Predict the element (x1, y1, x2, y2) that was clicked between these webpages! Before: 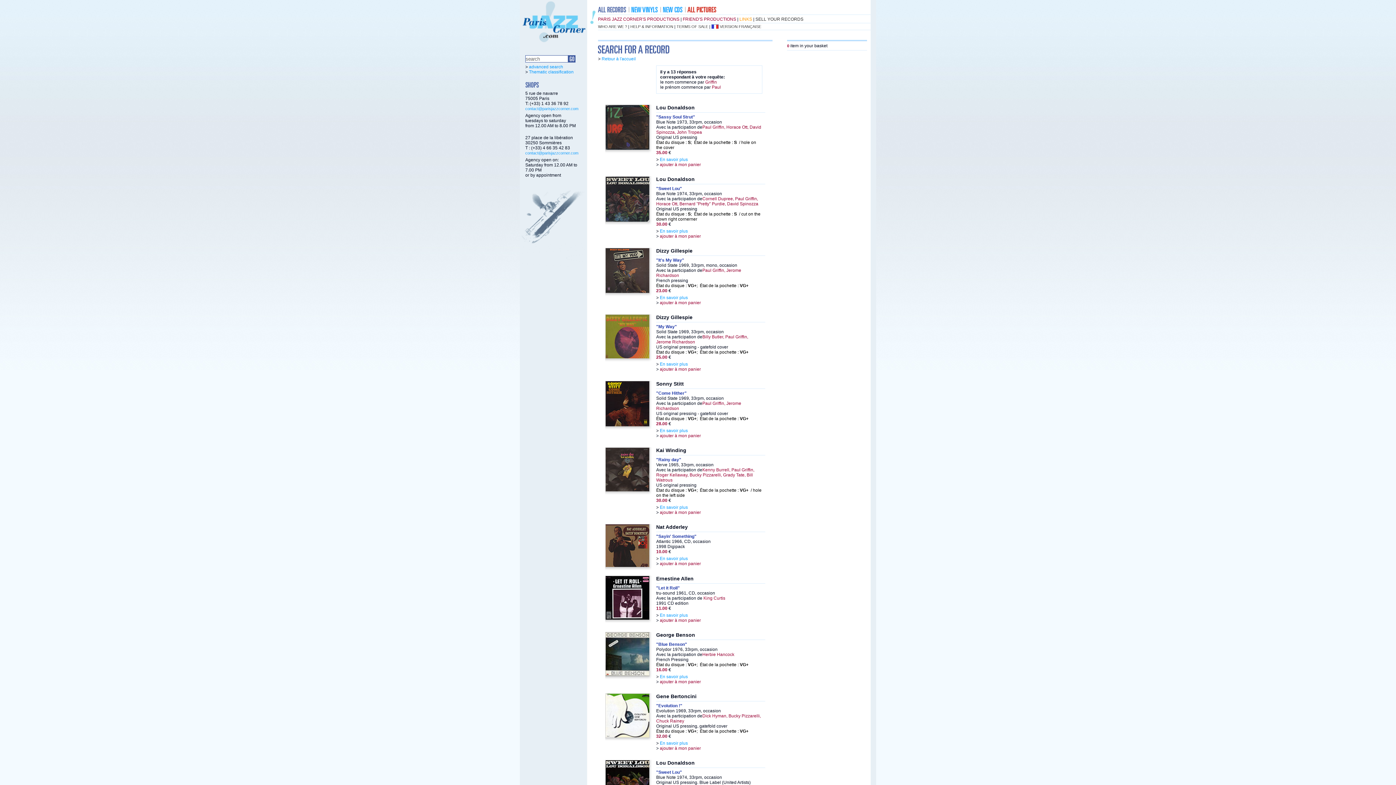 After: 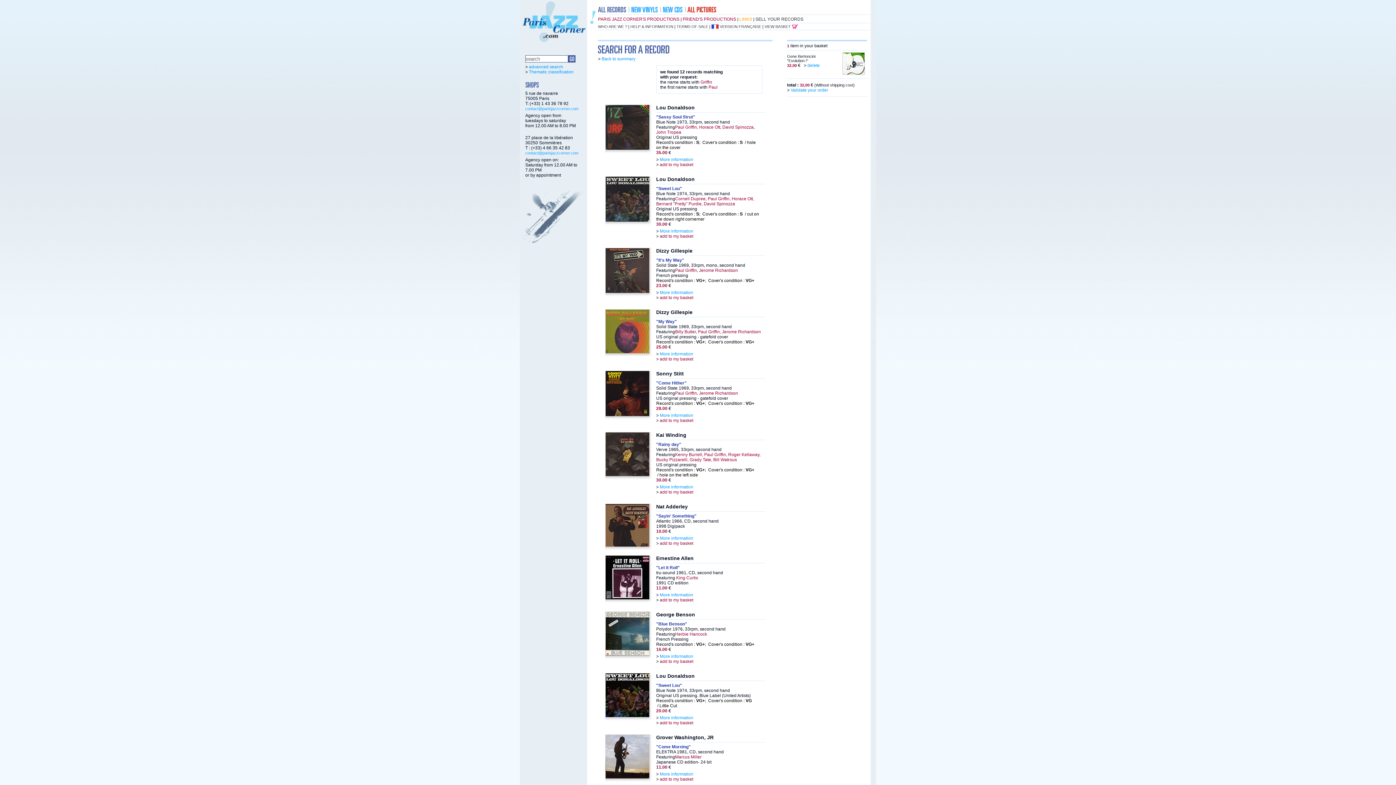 Action: label: ajouter à mon panier bbox: (660, 746, 701, 751)